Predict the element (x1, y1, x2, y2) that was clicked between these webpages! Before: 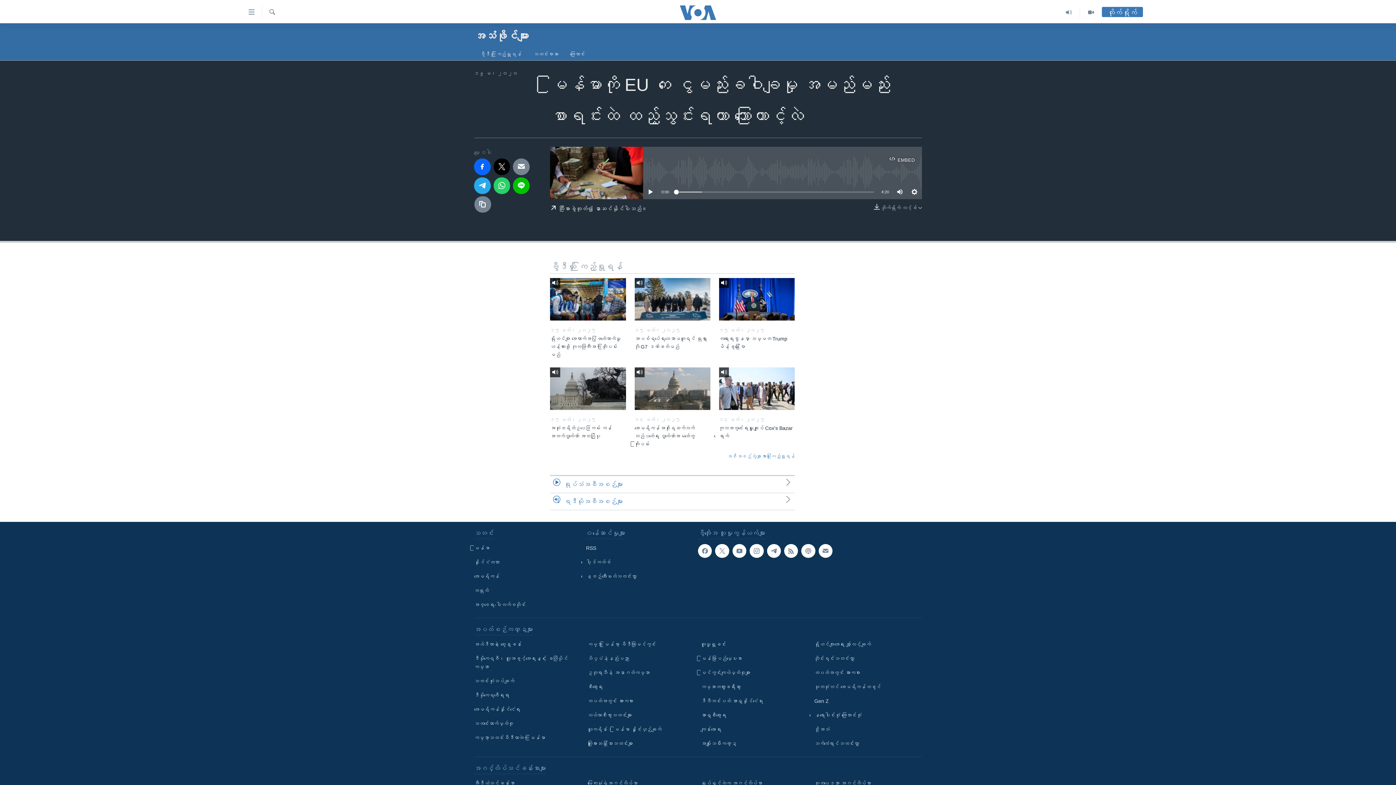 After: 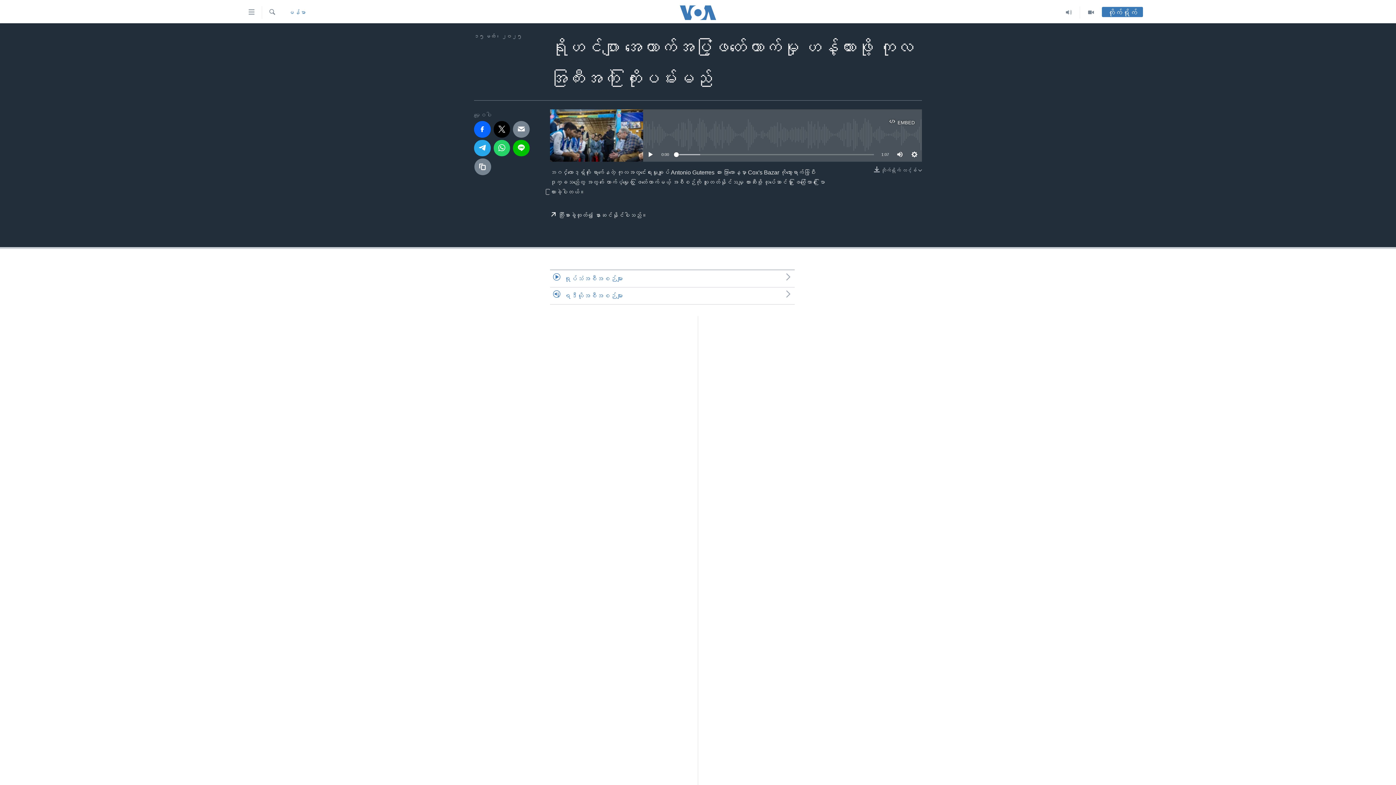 Action: label: ရိုဟင်ဂျာ အထောက်အပံ့ဖြတ်တောက်မှု ဟန့်တားဖို့ ကုလအကြီးအကဲ ကြိုးပမ်းမည် bbox: (550, 334, 626, 363)